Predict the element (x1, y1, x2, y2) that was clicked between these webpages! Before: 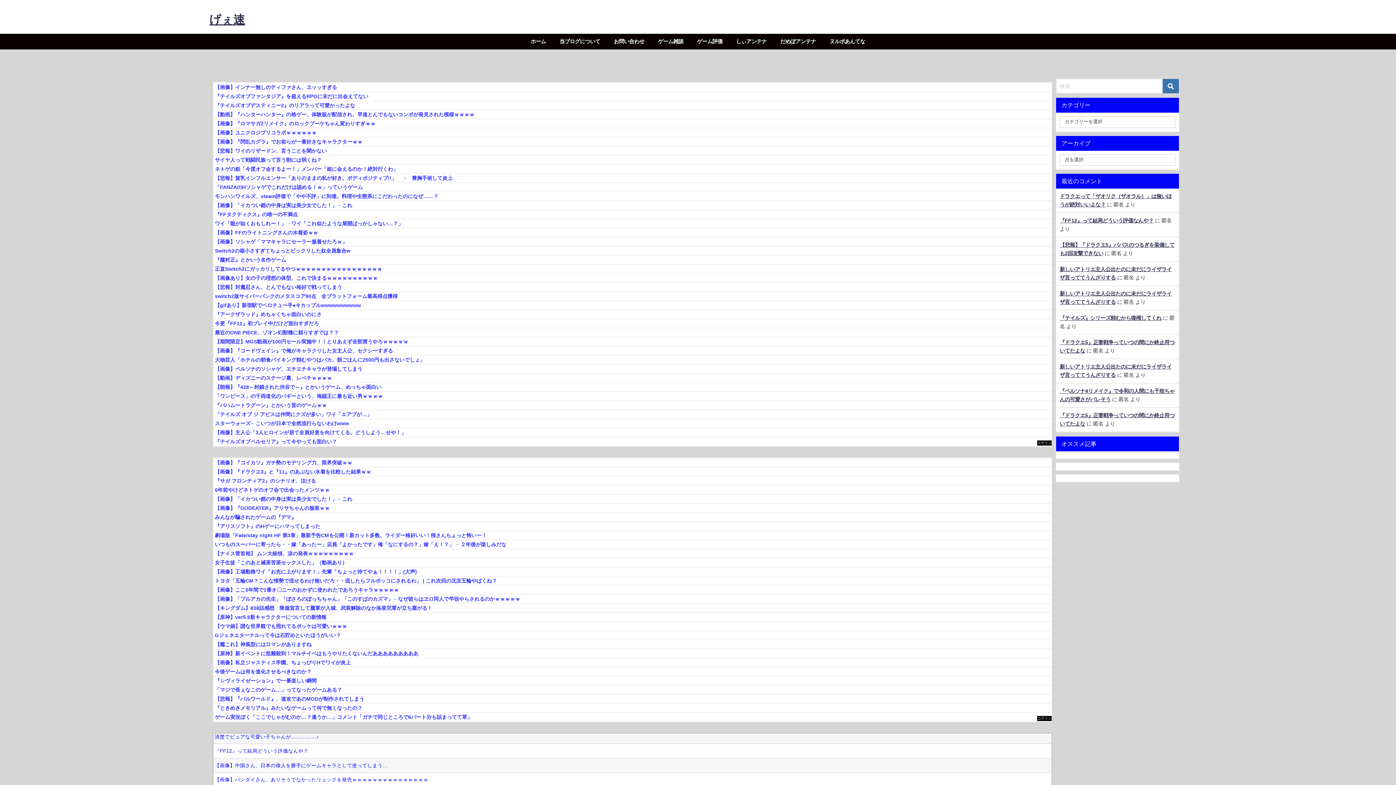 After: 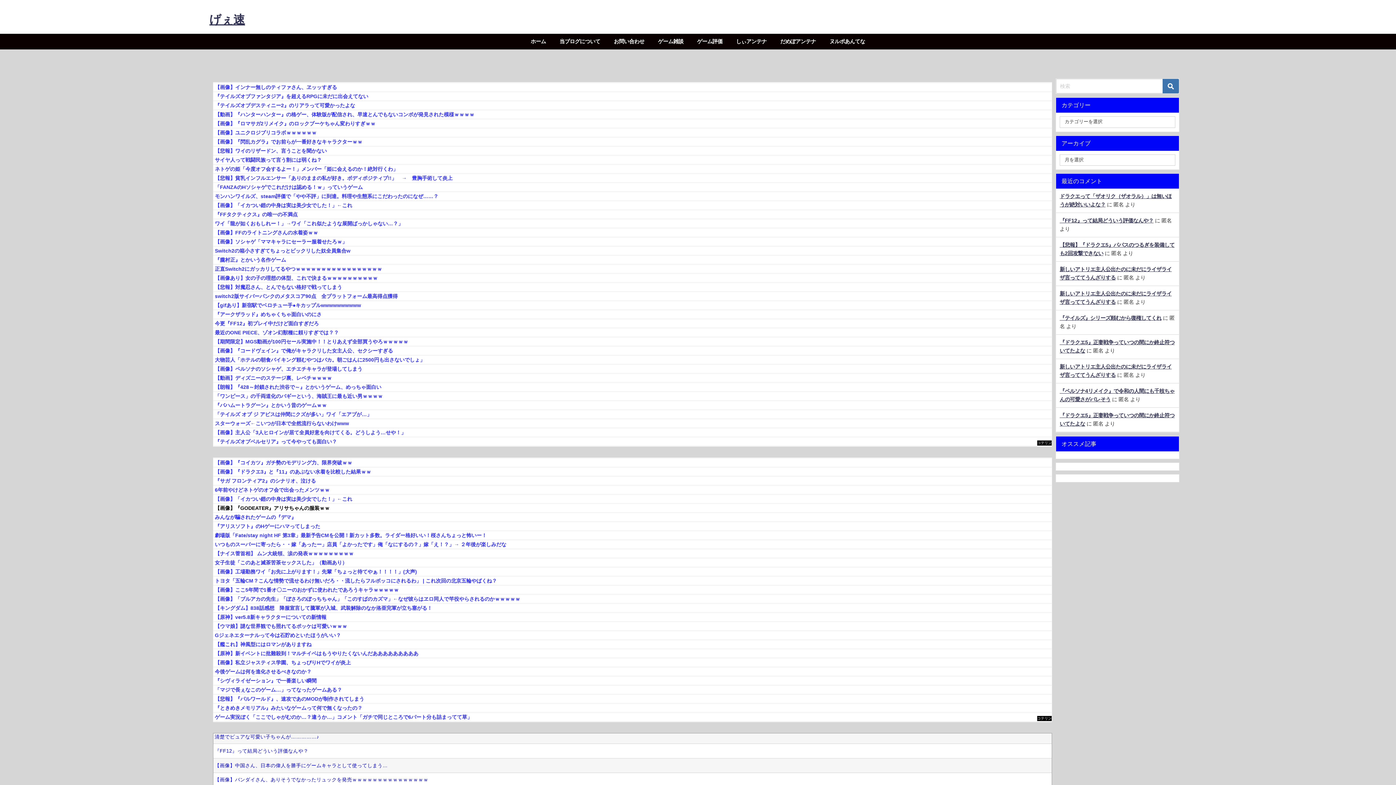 Action: bbox: (213, 504, 1052, 512) label: 【画像】『GODEATER』アリサちゃんの服装ｗｗ